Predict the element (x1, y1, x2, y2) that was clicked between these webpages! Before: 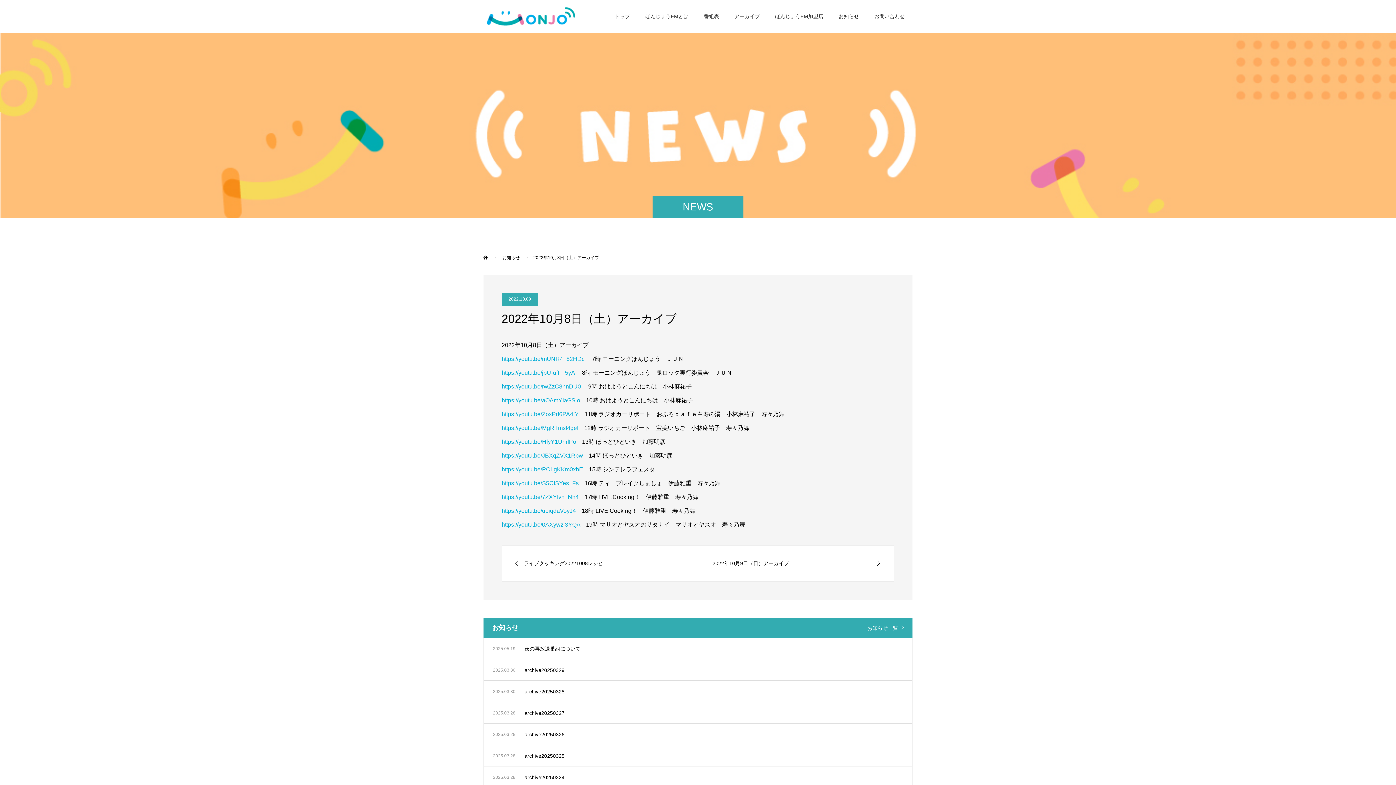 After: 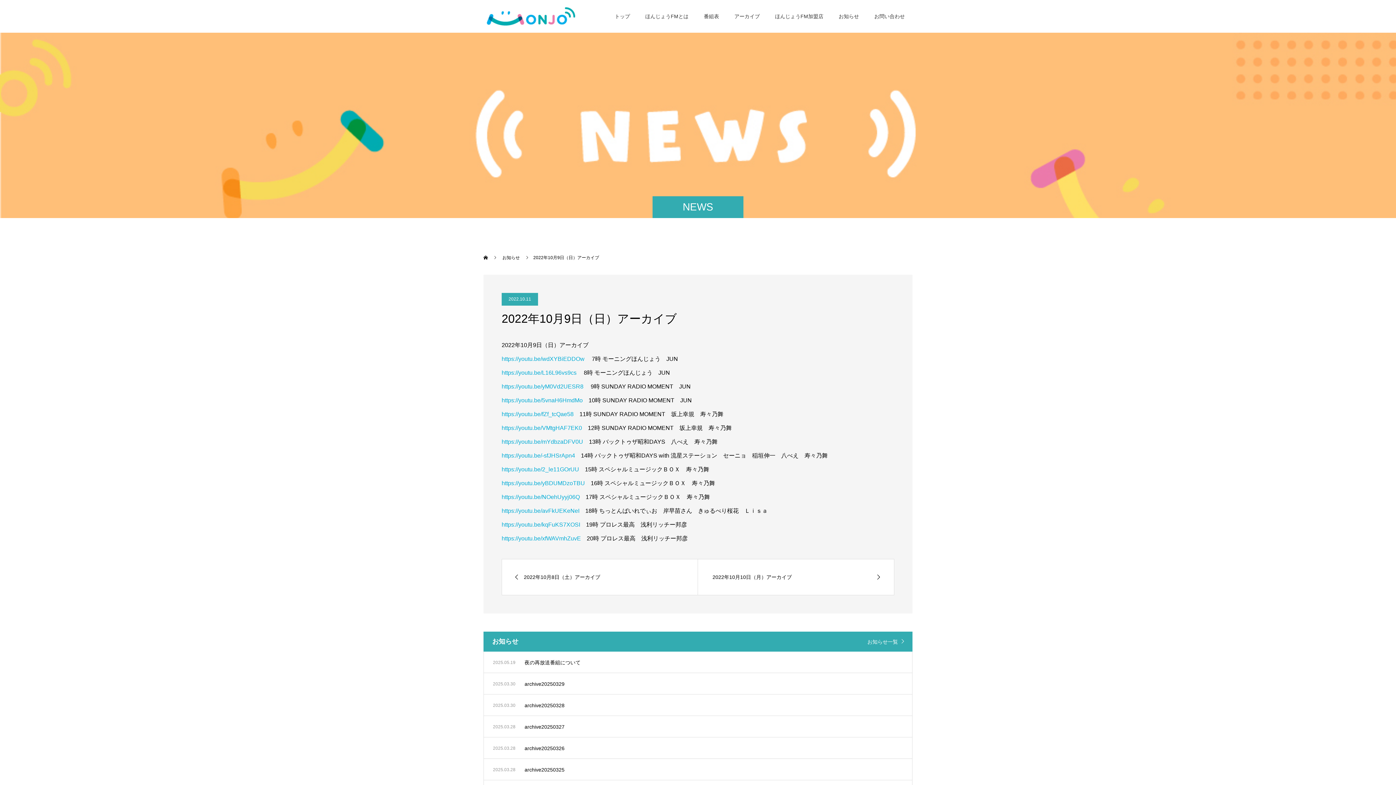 Action: bbox: (698, 545, 894, 581) label: 2022年10月9日（日）アーカイブ